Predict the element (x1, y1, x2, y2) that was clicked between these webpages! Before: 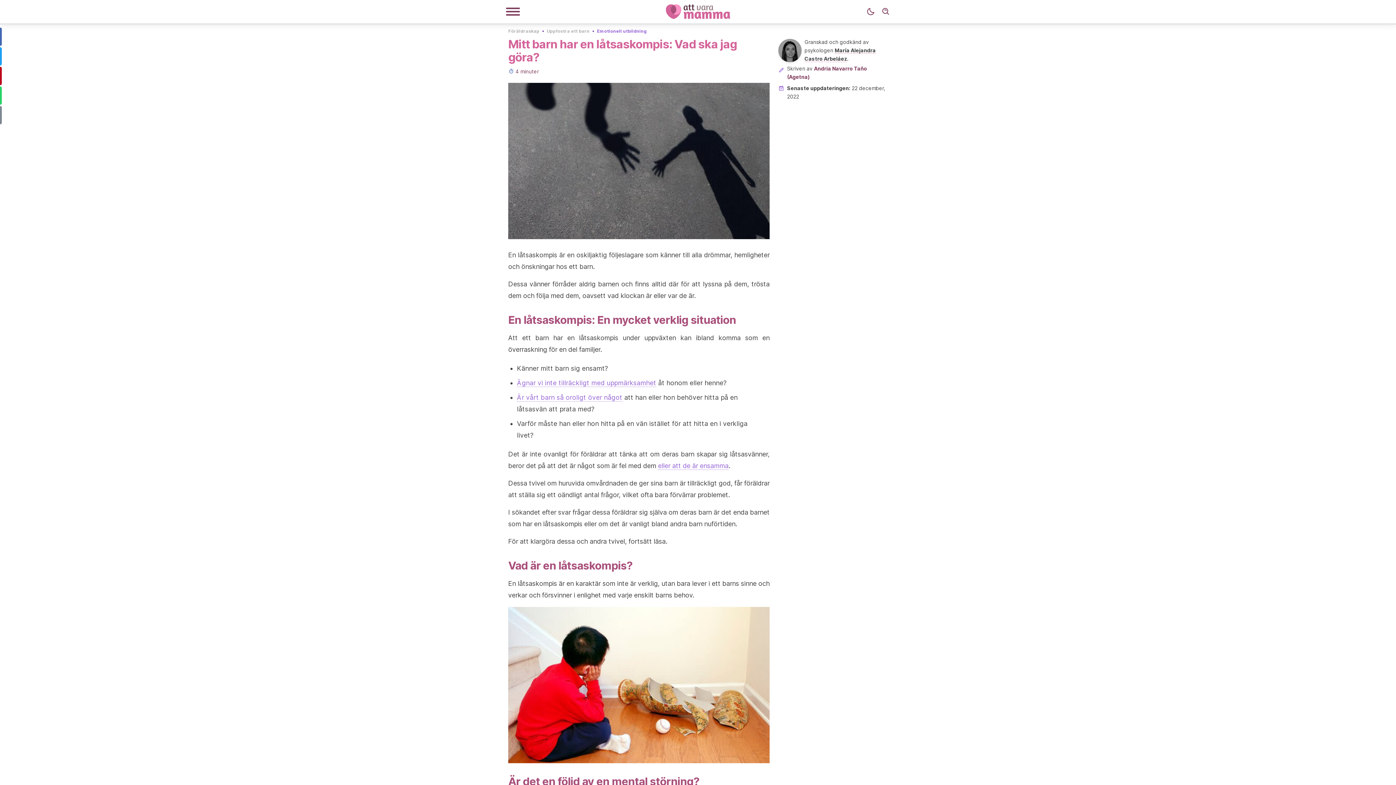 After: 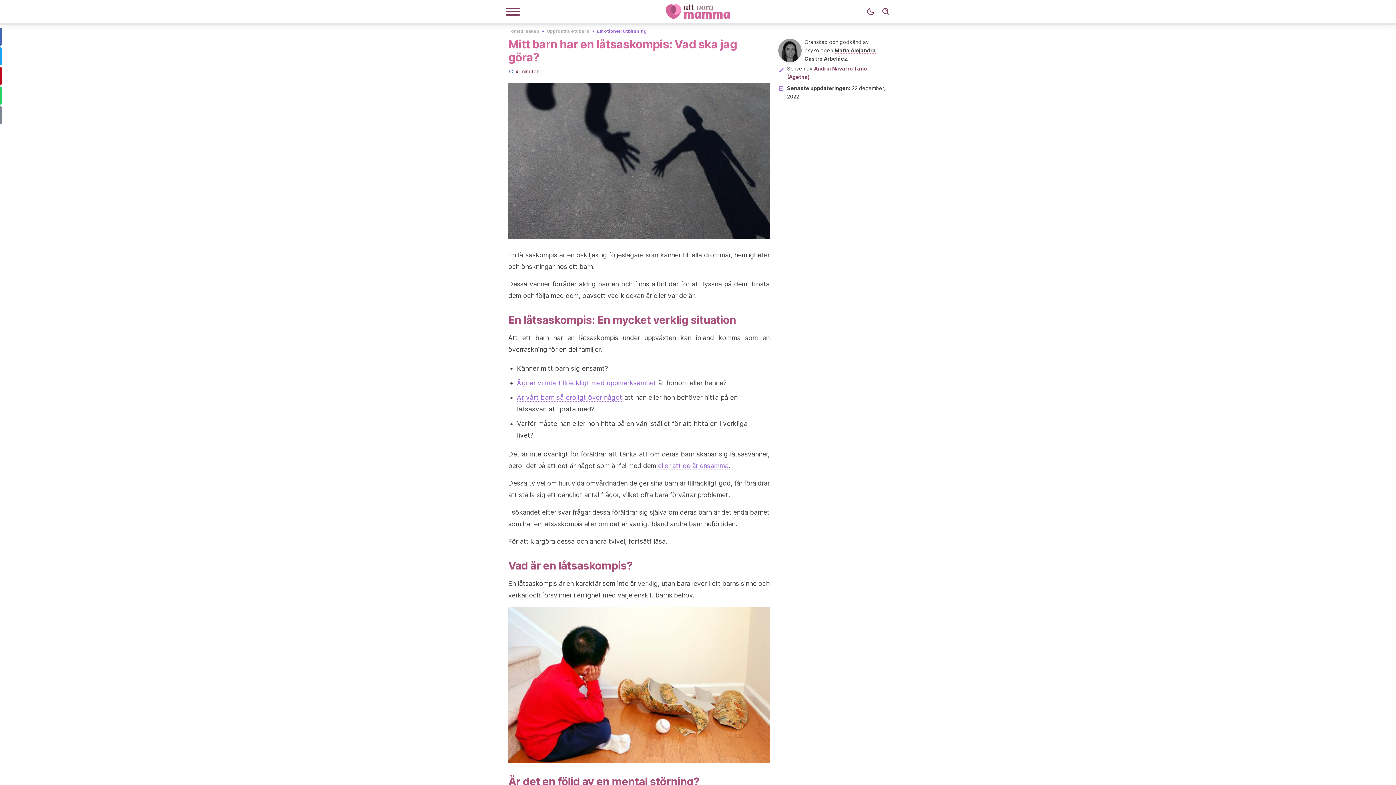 Action: bbox: (517, 379, 656, 387) label: Ägnar vi inte tillräckligt med uppmärksamhet